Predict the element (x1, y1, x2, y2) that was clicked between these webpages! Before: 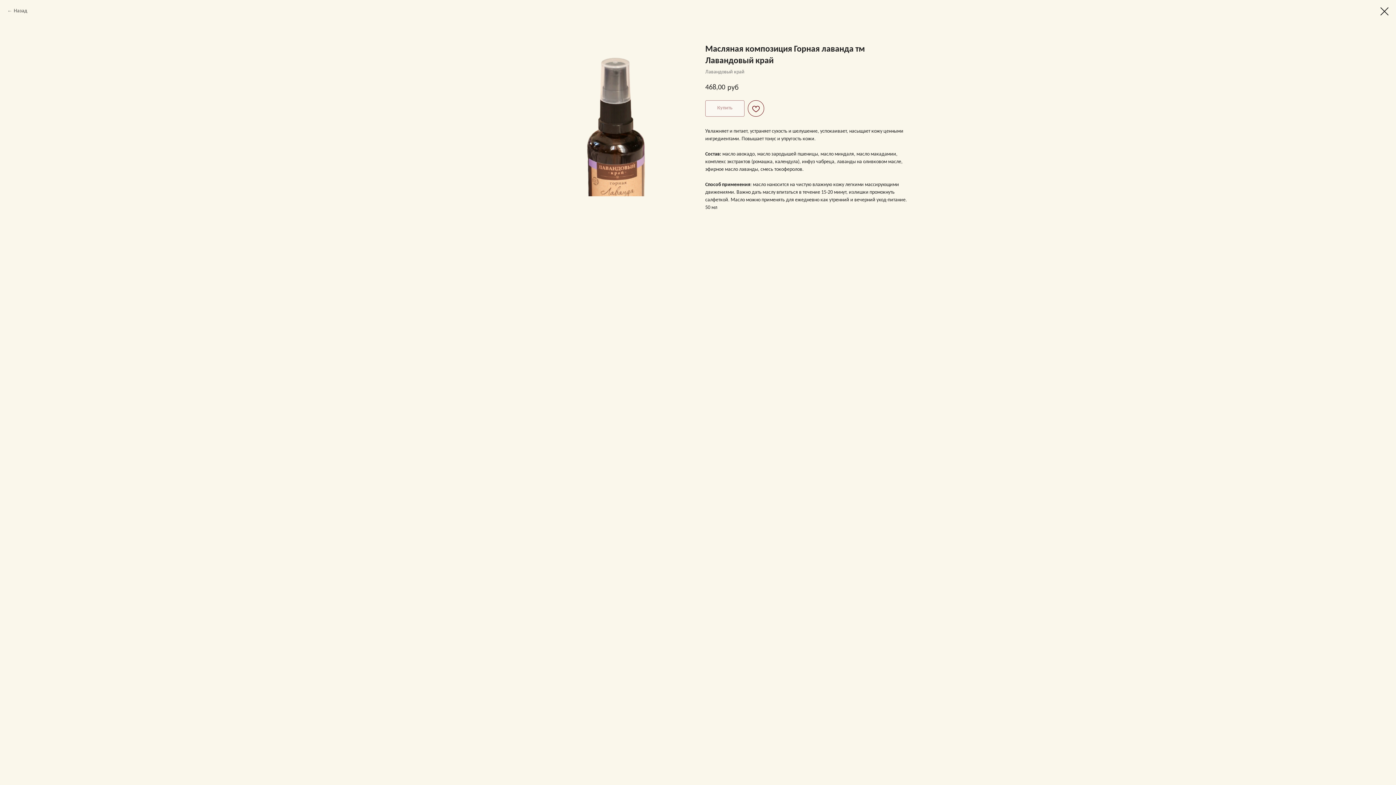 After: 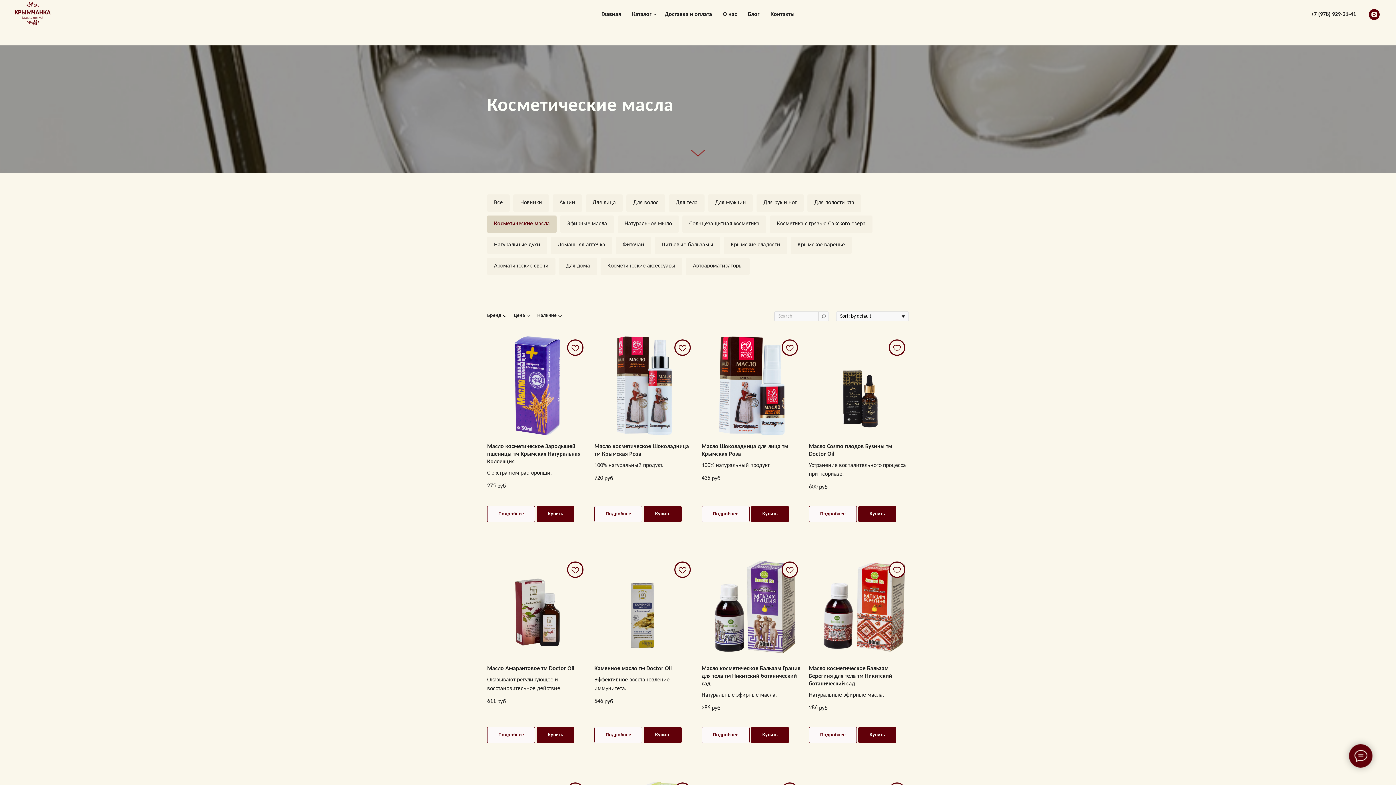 Action: bbox: (1380, 7, 1389, 15)